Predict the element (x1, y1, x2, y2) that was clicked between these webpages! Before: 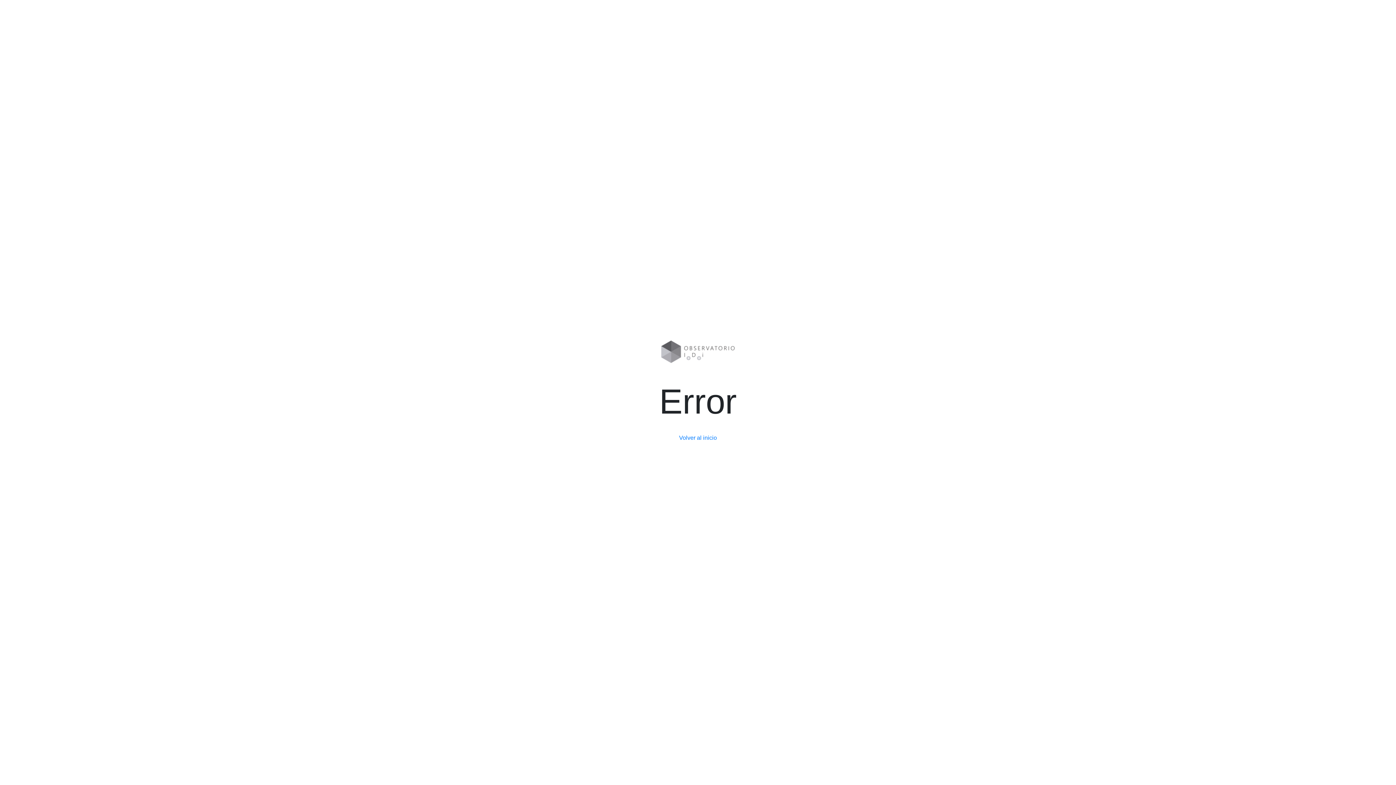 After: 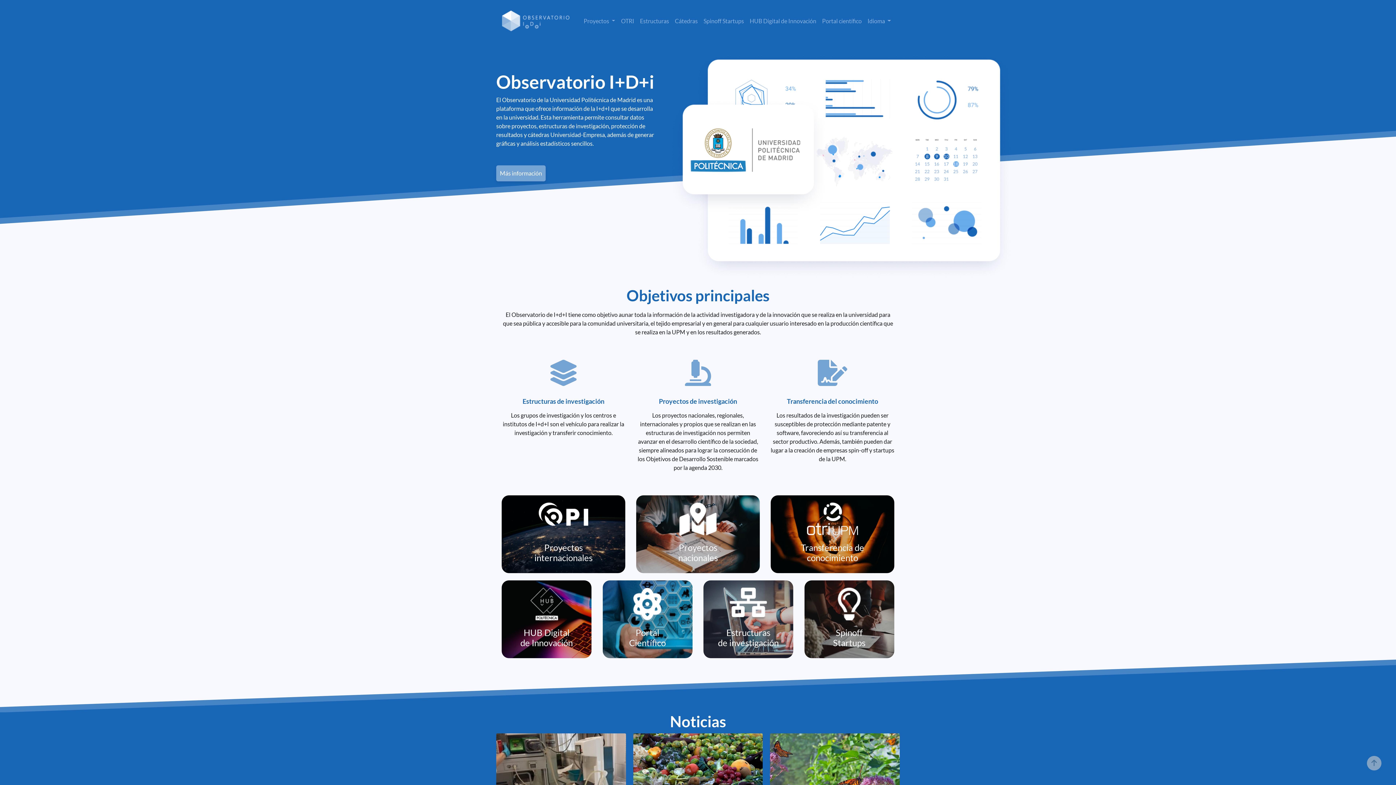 Action: label: Volver al inicio bbox: (674, 431, 721, 444)